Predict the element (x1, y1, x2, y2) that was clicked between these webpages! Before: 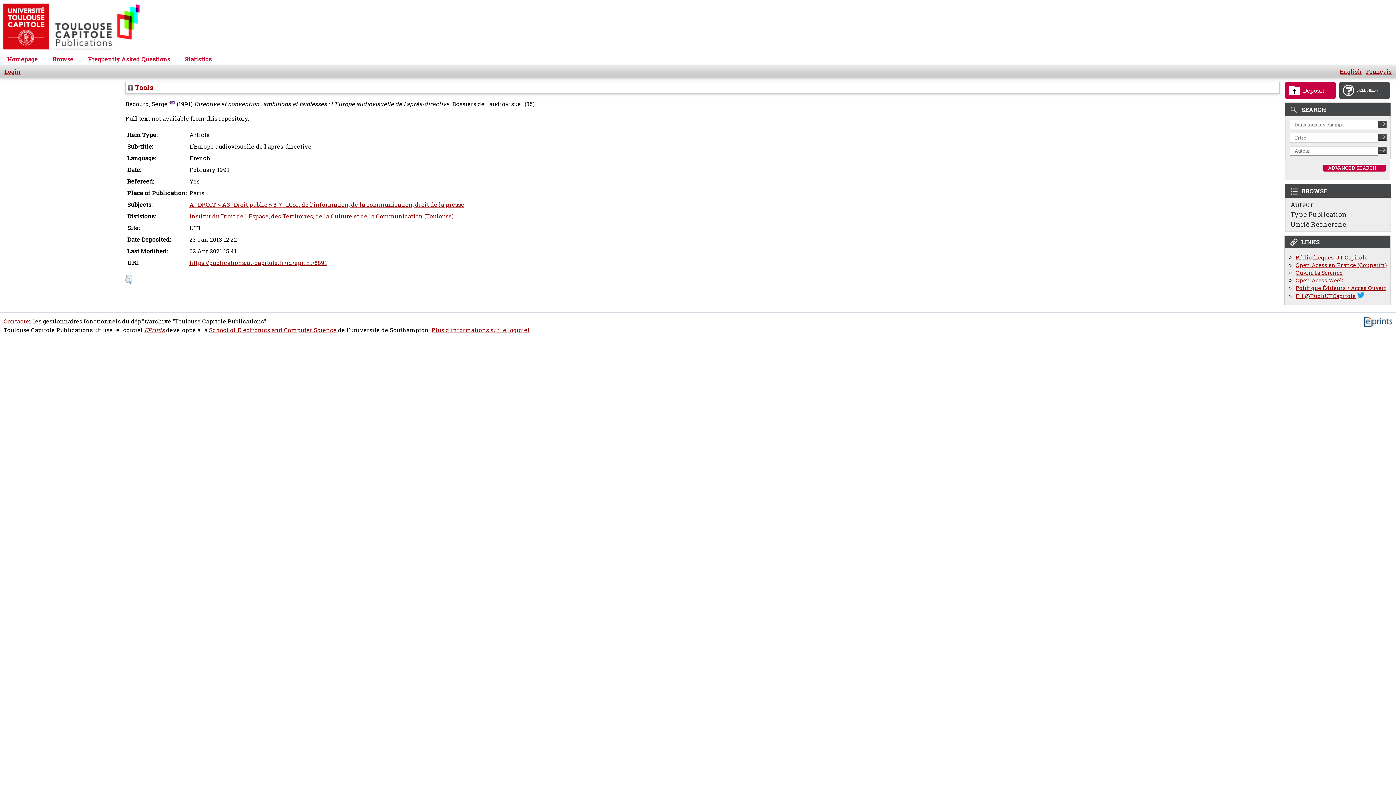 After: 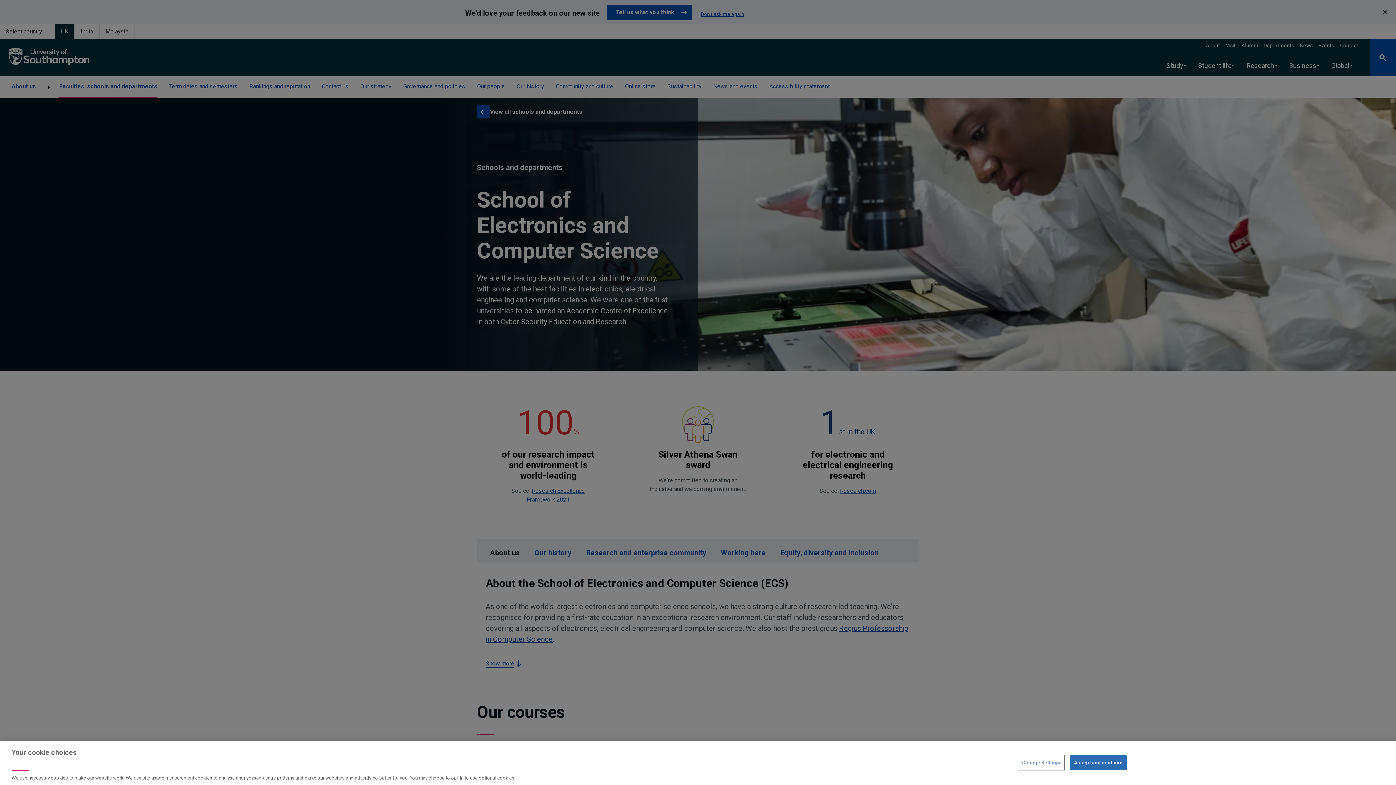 Action: label: School of Electronics and Computer Science bbox: (209, 326, 336, 334)